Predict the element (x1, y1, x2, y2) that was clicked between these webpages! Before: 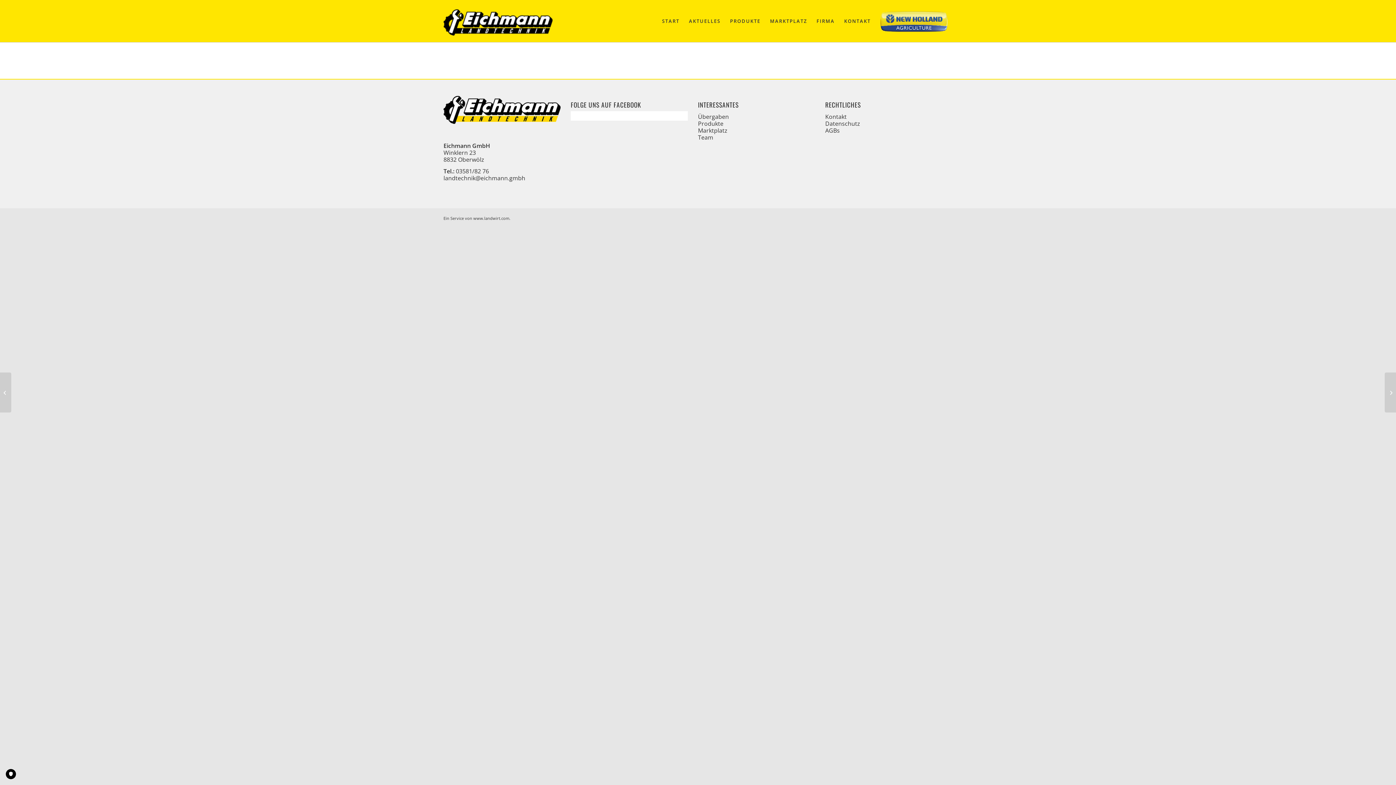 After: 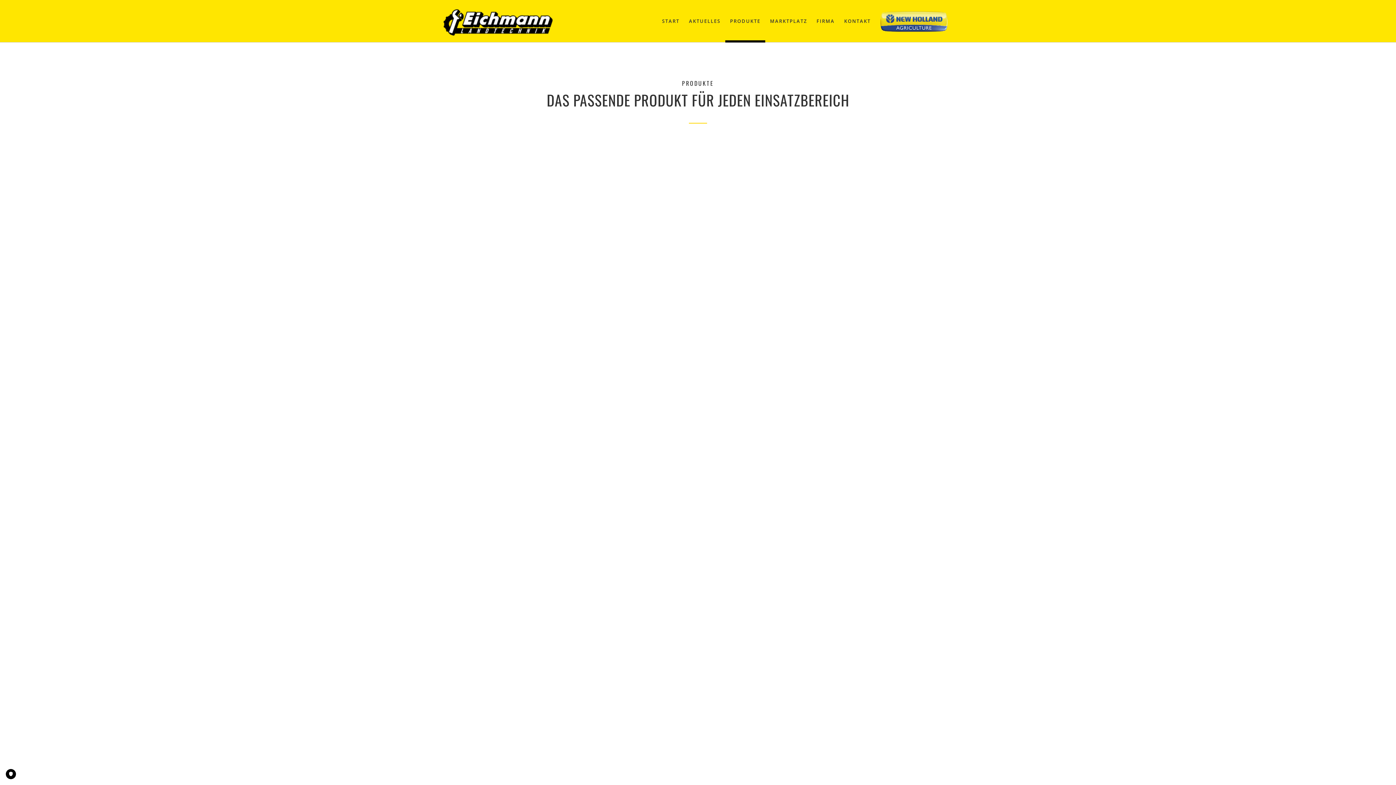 Action: label: Produkte bbox: (698, 119, 723, 127)